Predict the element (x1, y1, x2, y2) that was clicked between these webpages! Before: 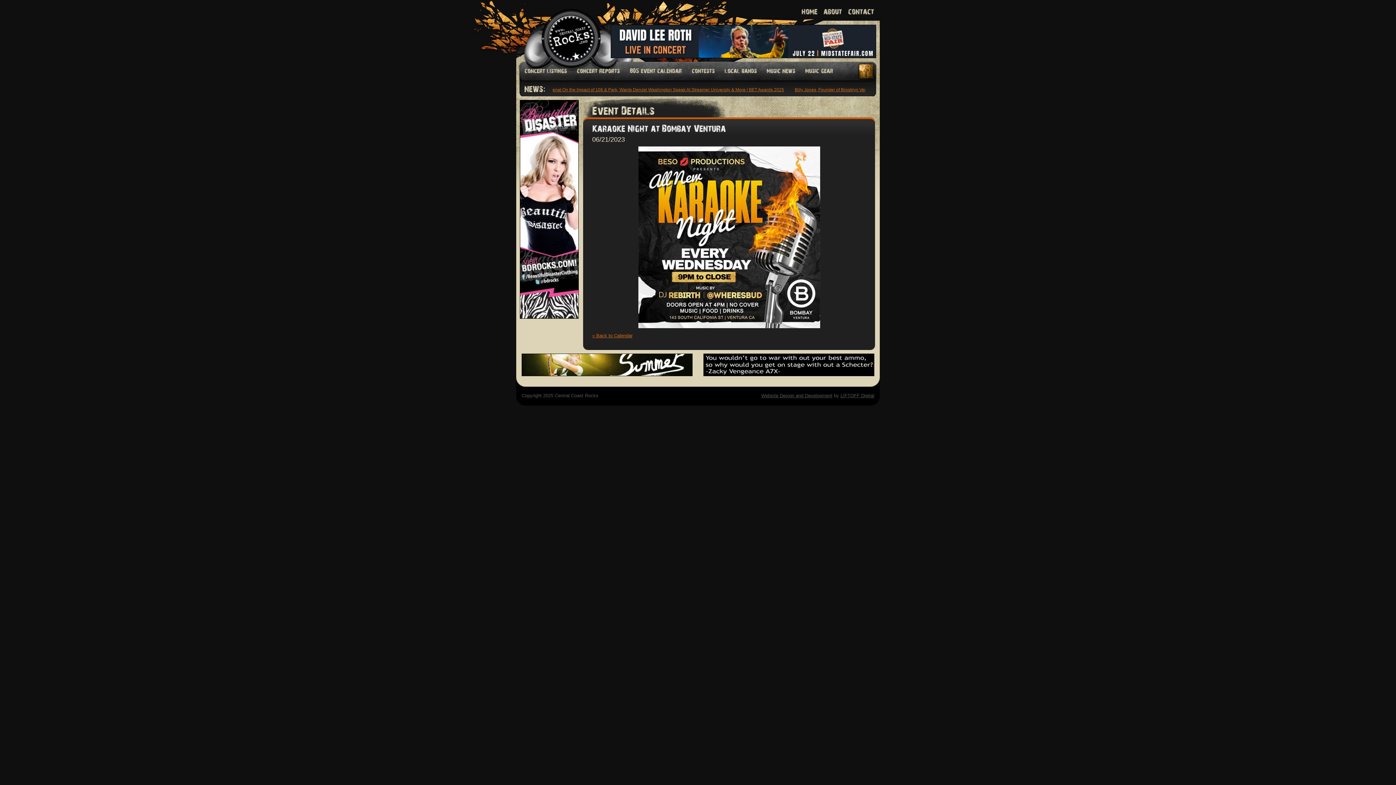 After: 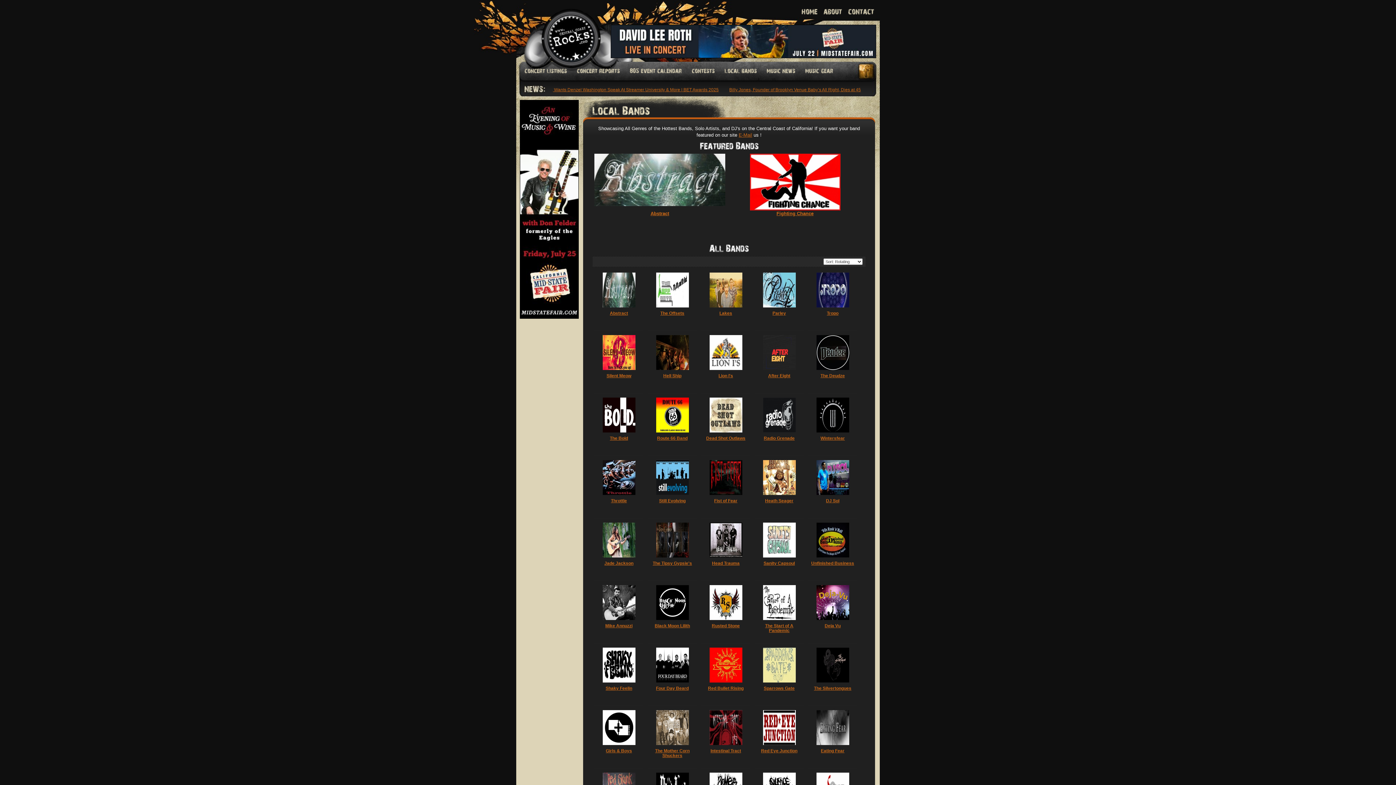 Action: label: localbands bbox: (720, 68, 761, 74)